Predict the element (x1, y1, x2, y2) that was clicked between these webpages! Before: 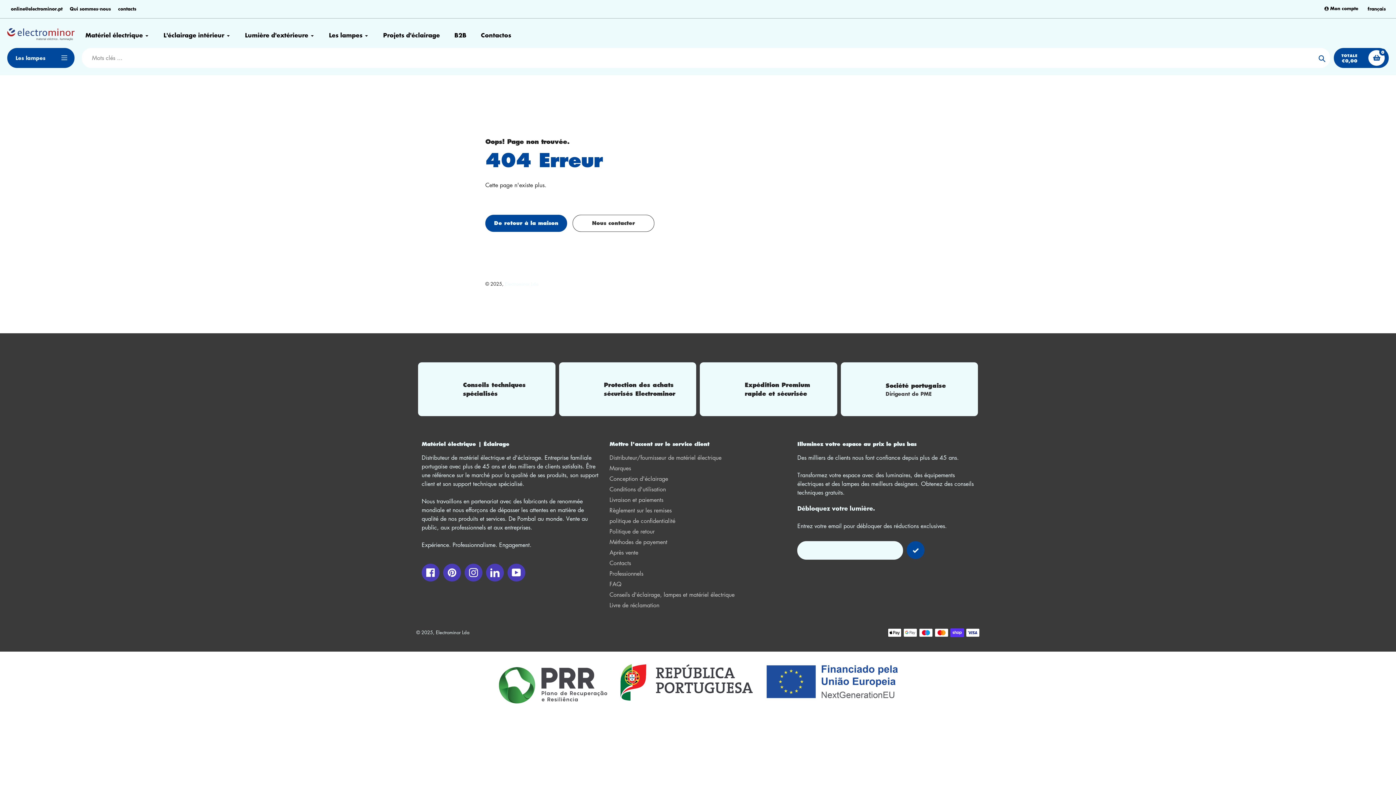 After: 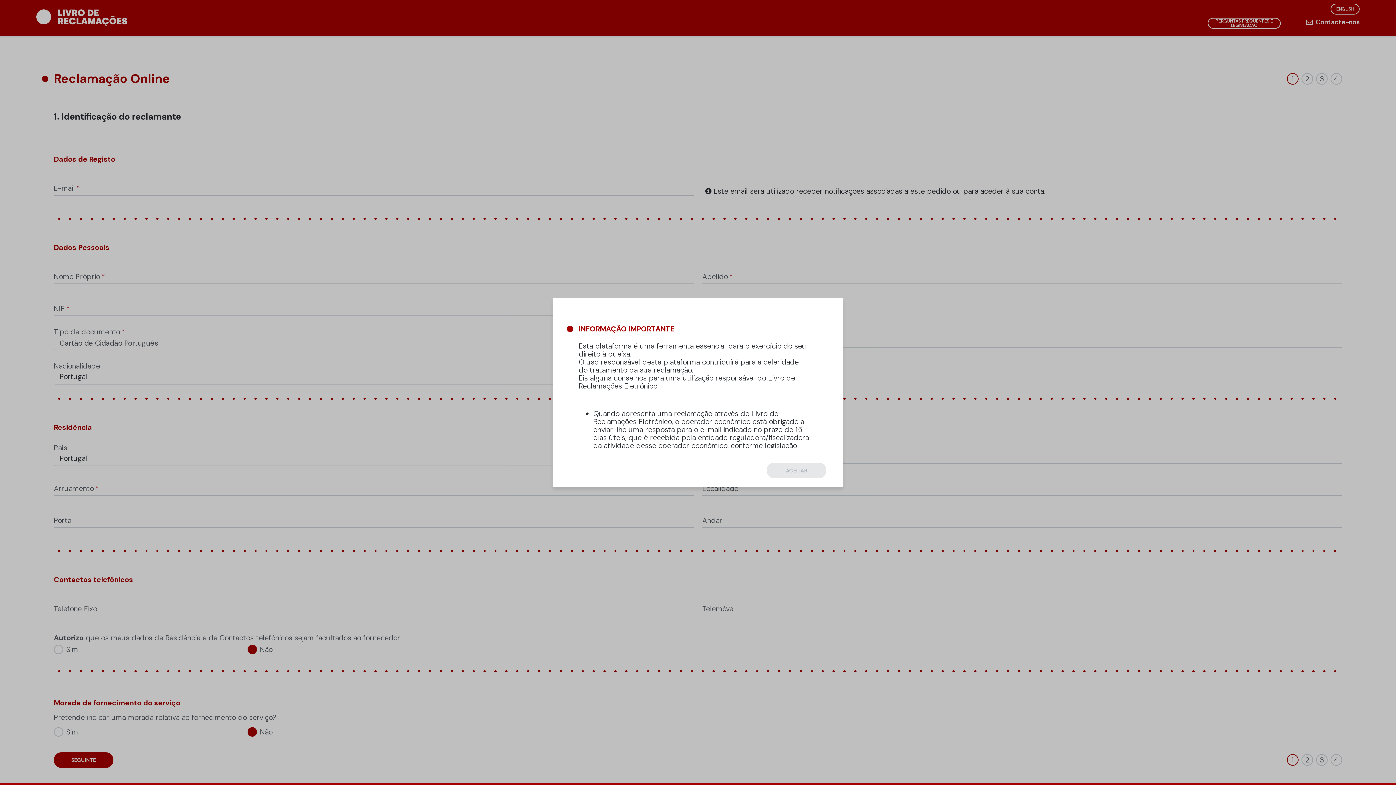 Action: bbox: (609, 601, 659, 609) label: Livre de réclamation